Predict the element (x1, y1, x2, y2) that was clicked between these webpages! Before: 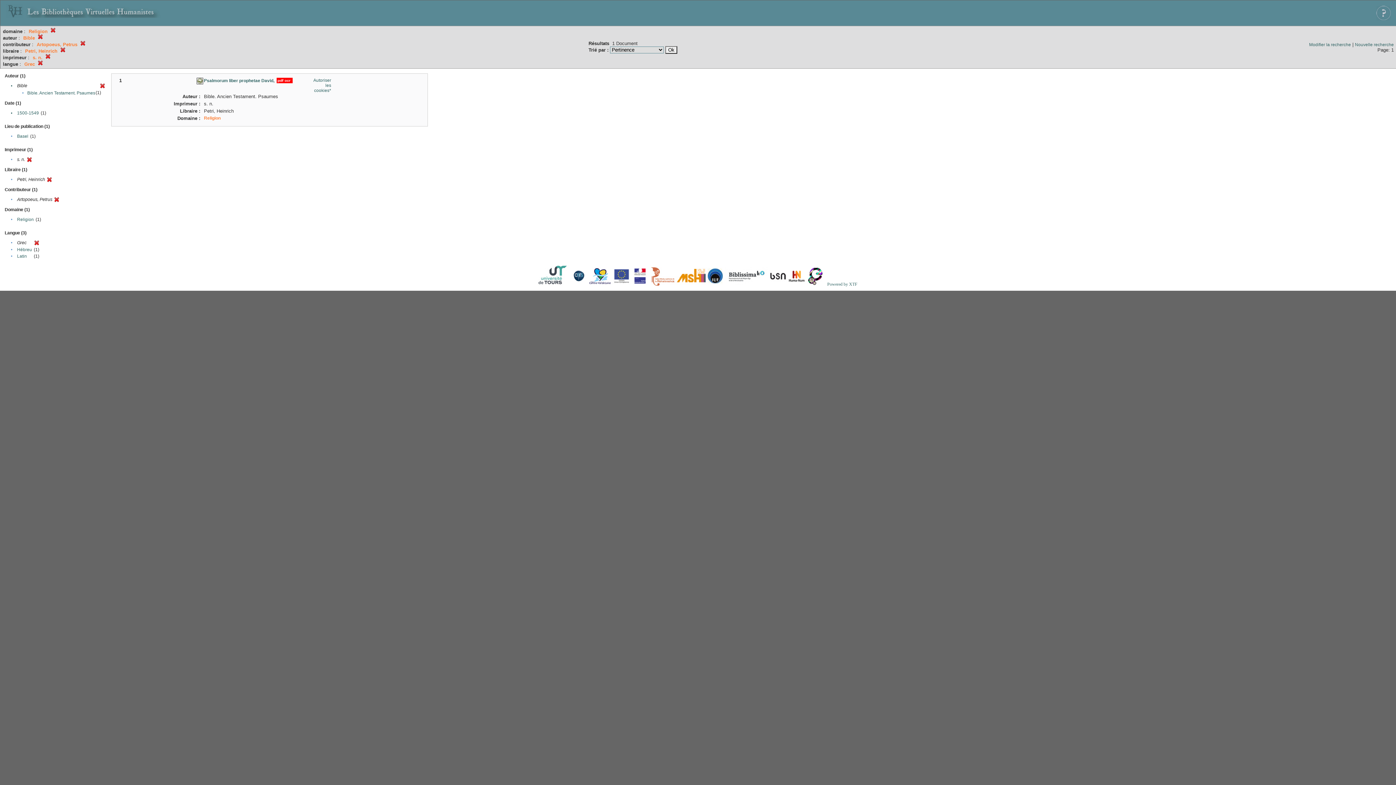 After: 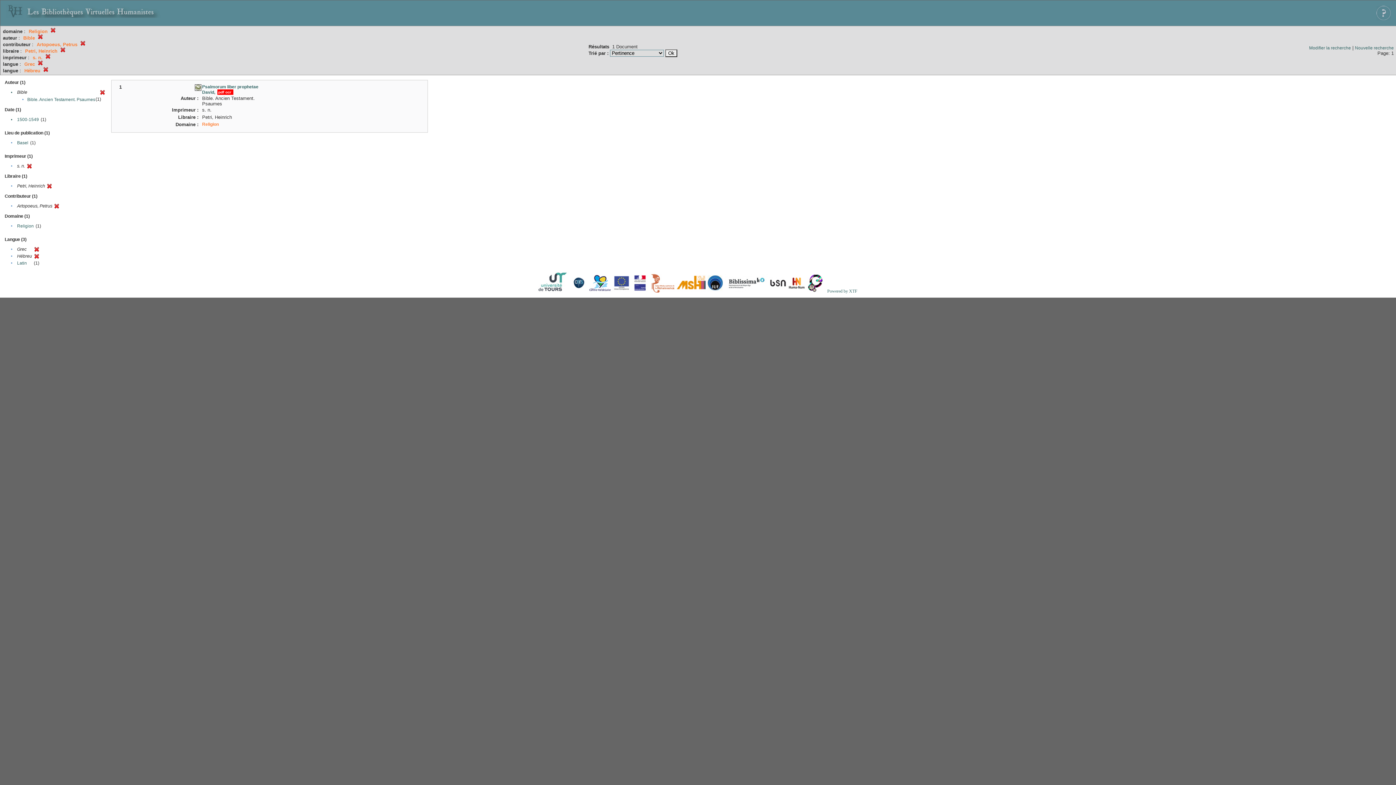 Action: bbox: (17, 247, 32, 252) label: Hébreu